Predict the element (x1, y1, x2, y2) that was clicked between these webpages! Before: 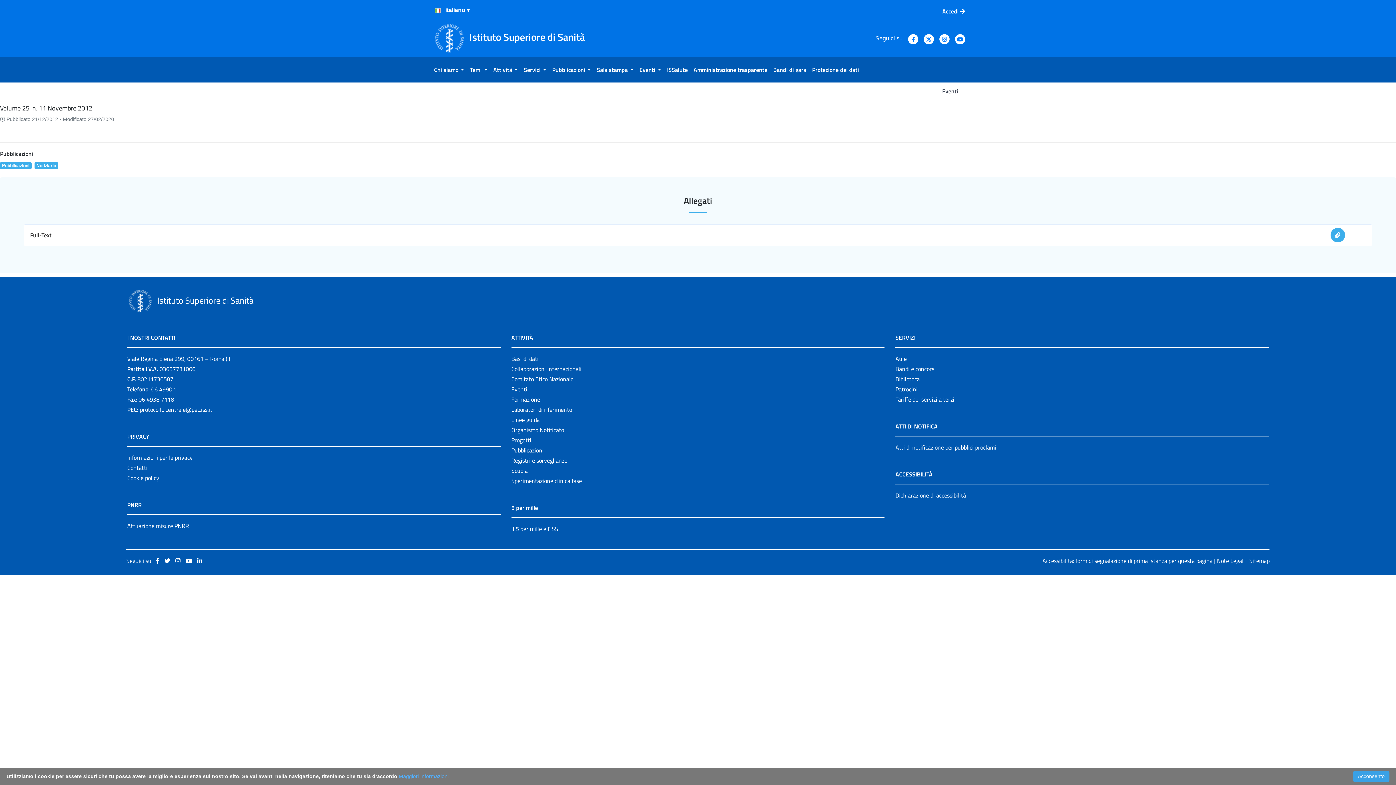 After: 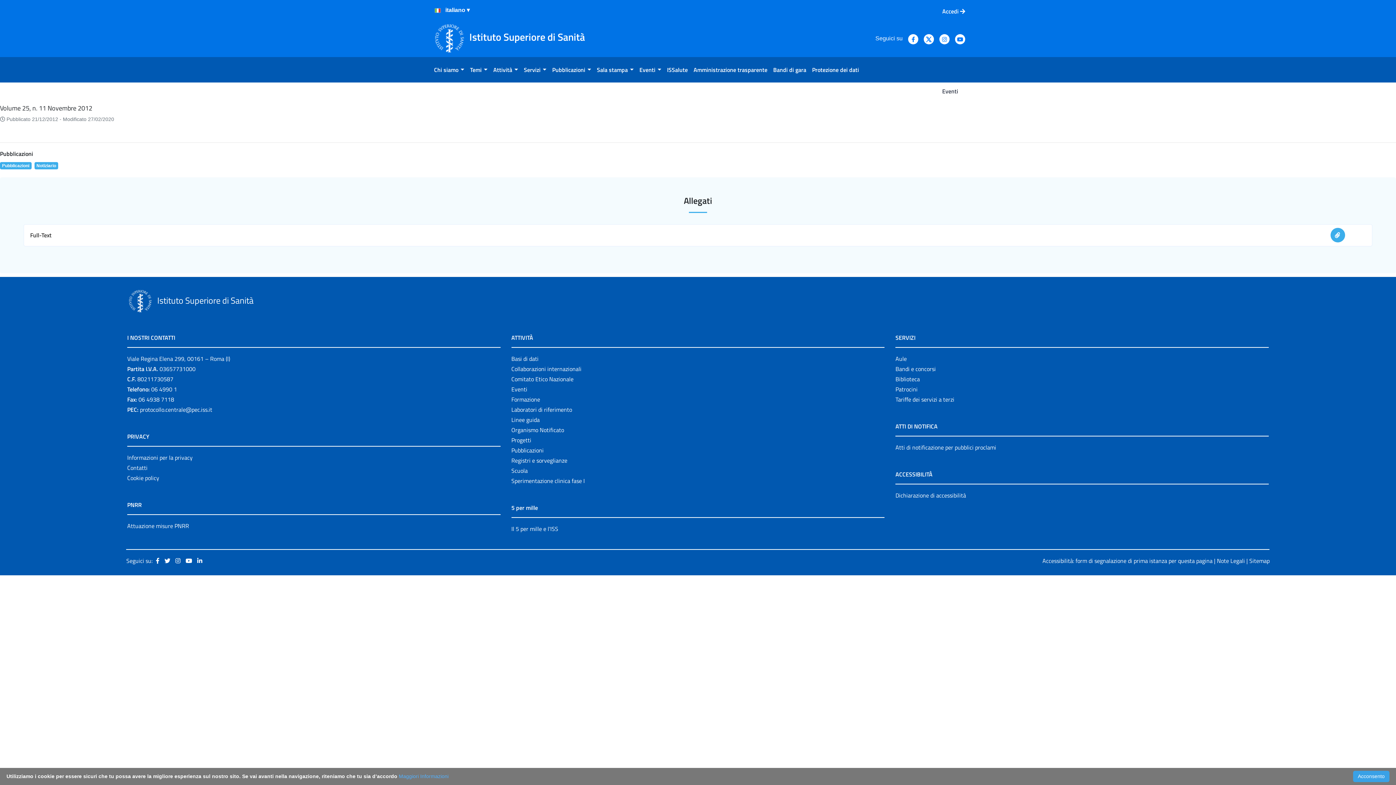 Action: label: Notiziario bbox: (34, 162, 59, 168)